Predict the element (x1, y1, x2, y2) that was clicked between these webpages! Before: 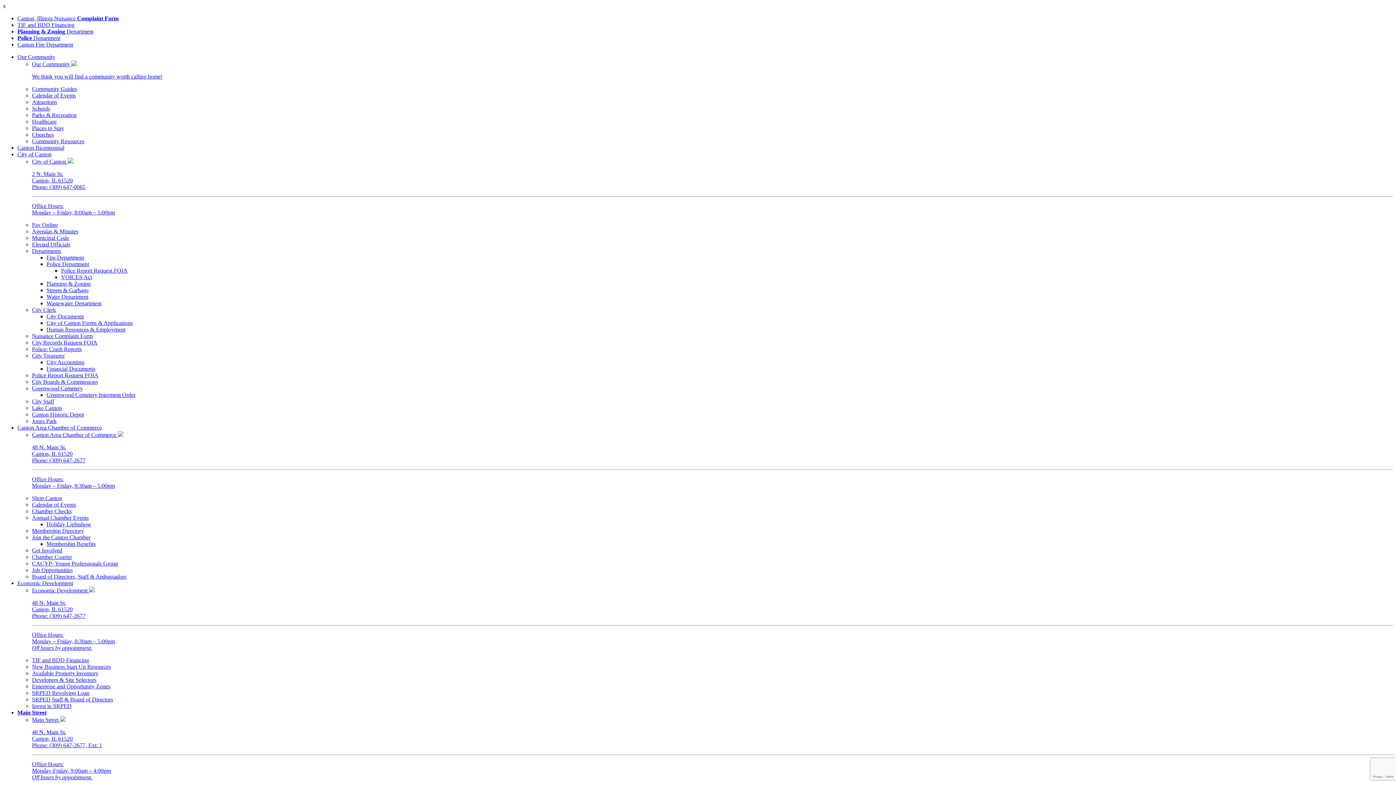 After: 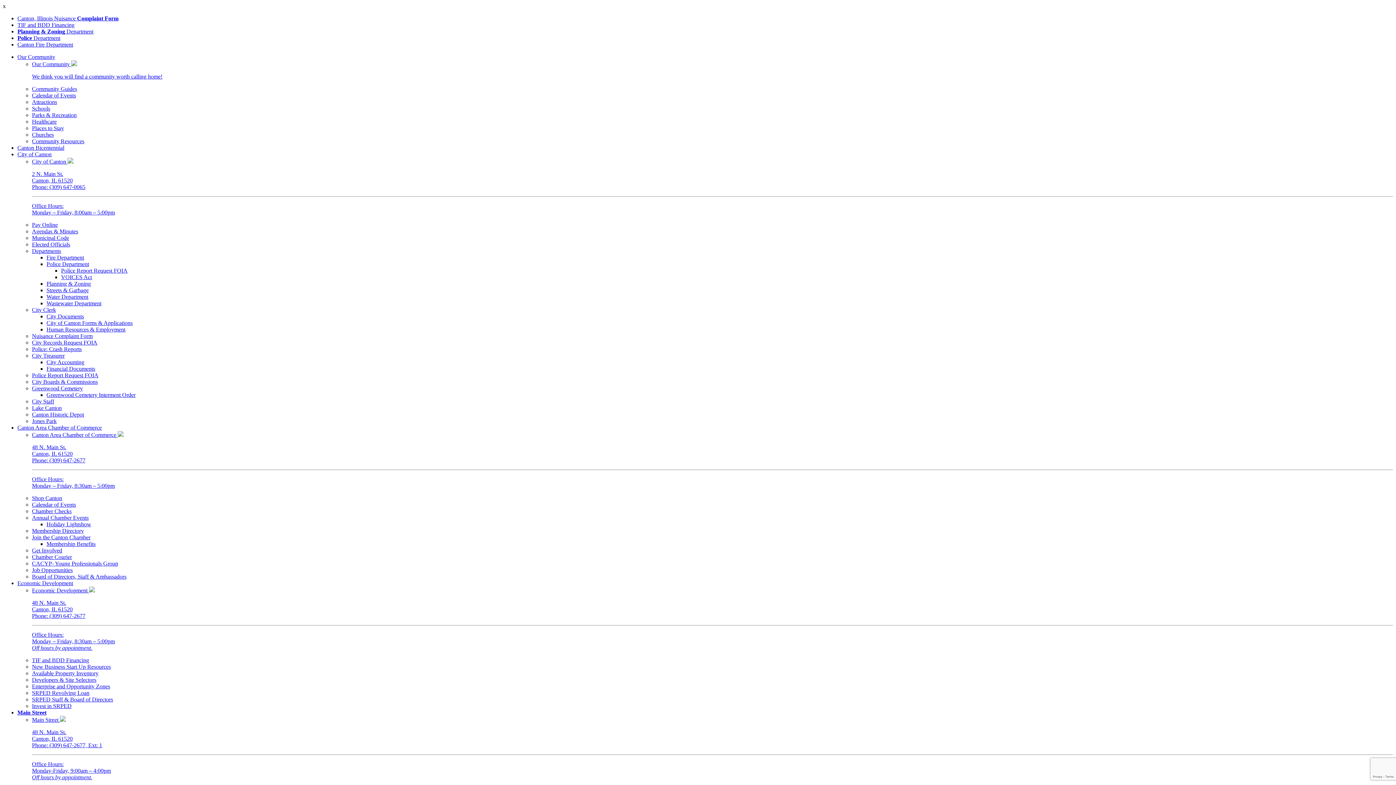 Action: label: Human Resources & Employment bbox: (46, 326, 125, 332)